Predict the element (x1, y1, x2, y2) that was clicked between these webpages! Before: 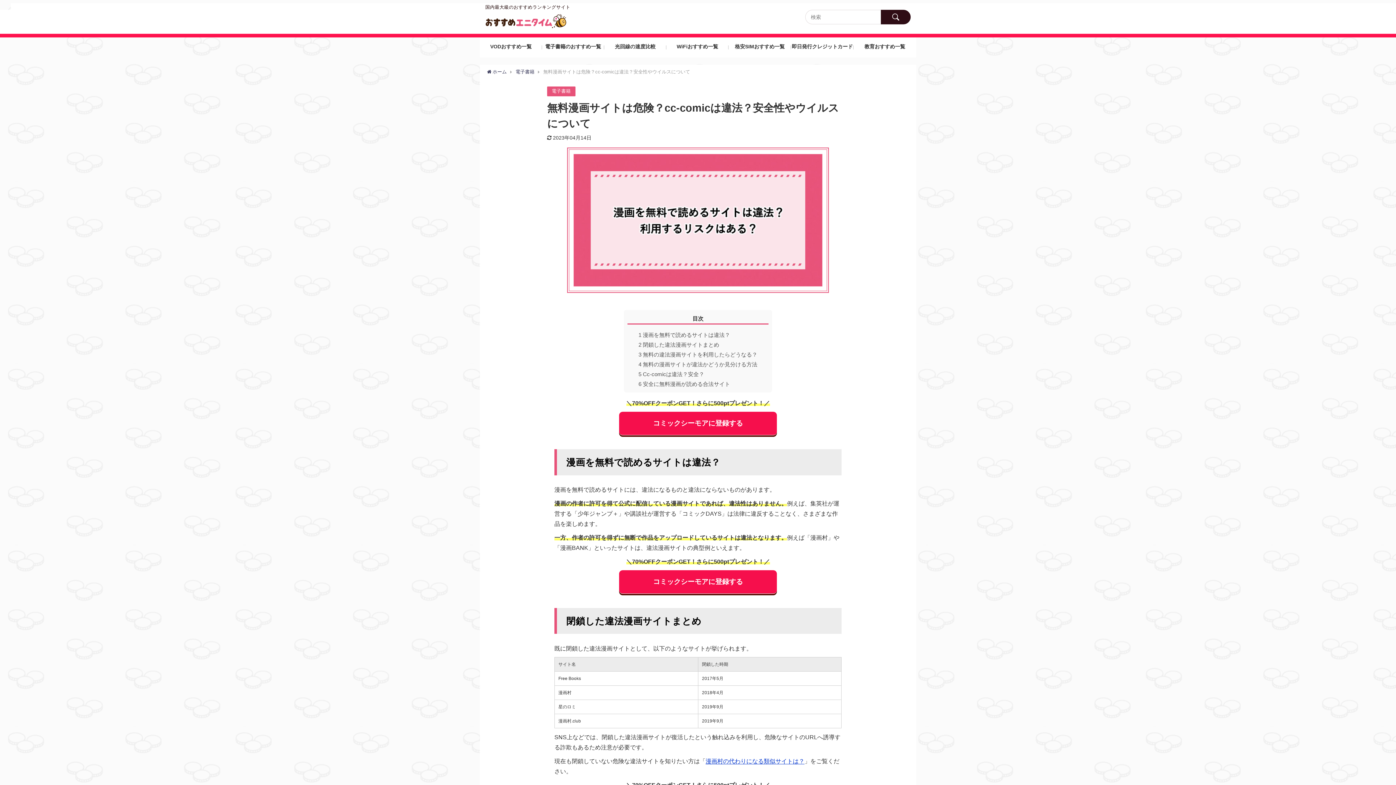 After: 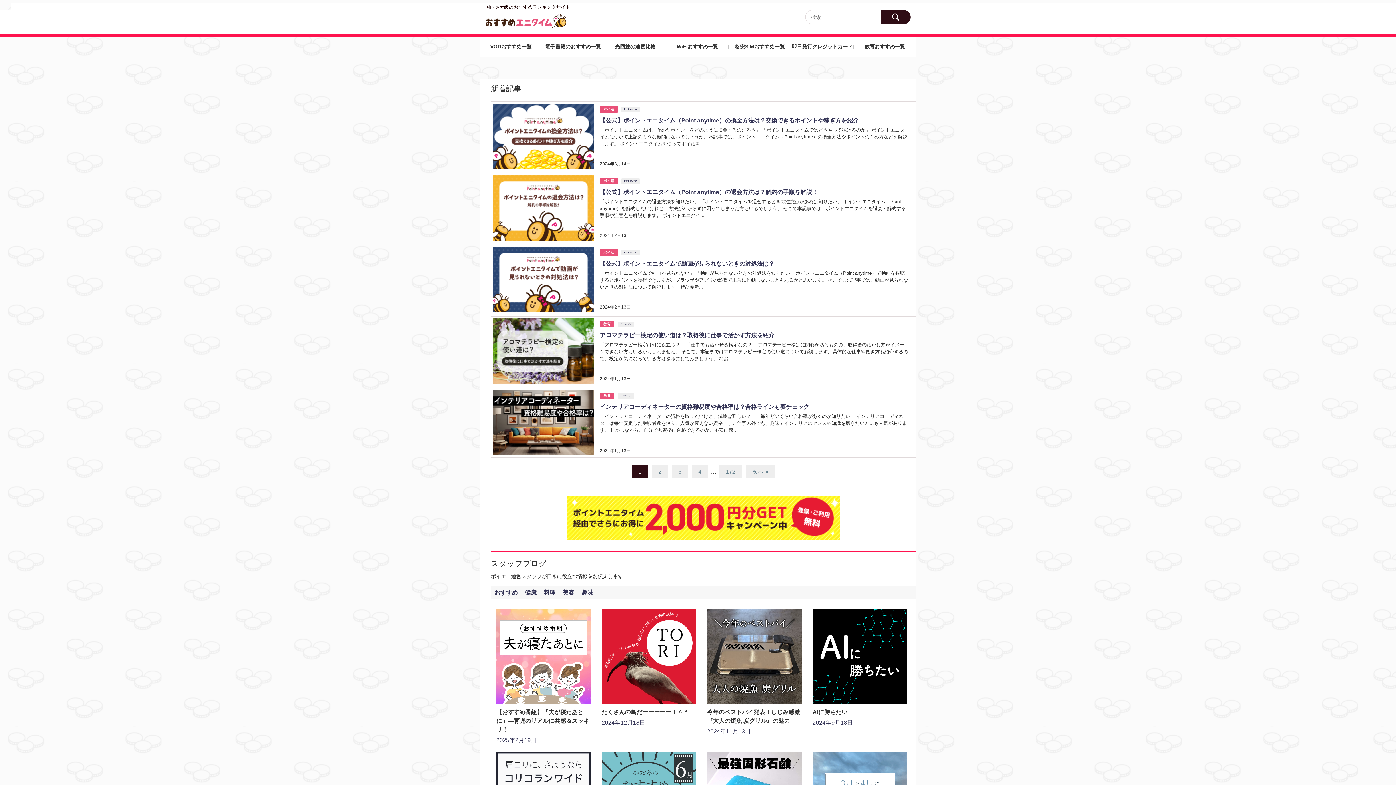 Action: label:  ホーム bbox: (487, 69, 506, 74)